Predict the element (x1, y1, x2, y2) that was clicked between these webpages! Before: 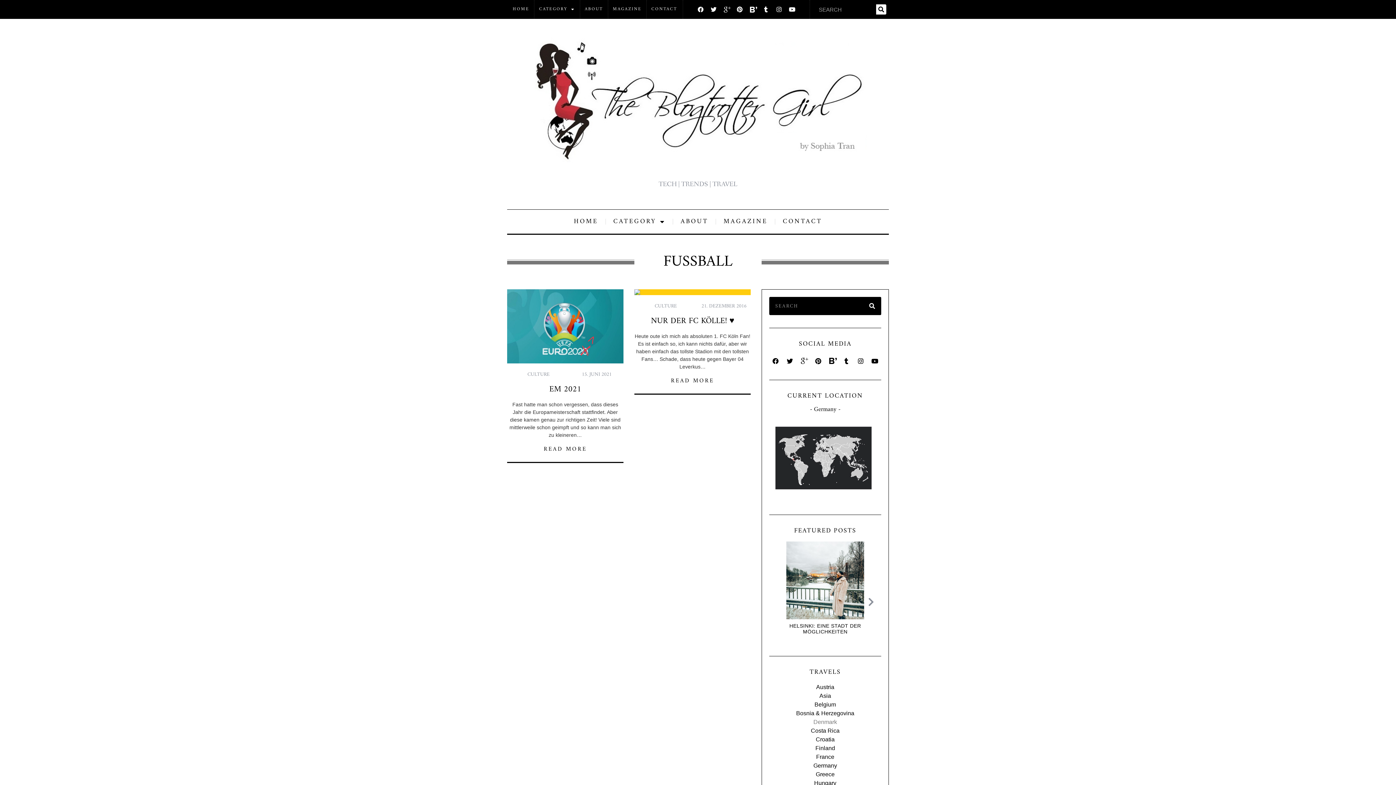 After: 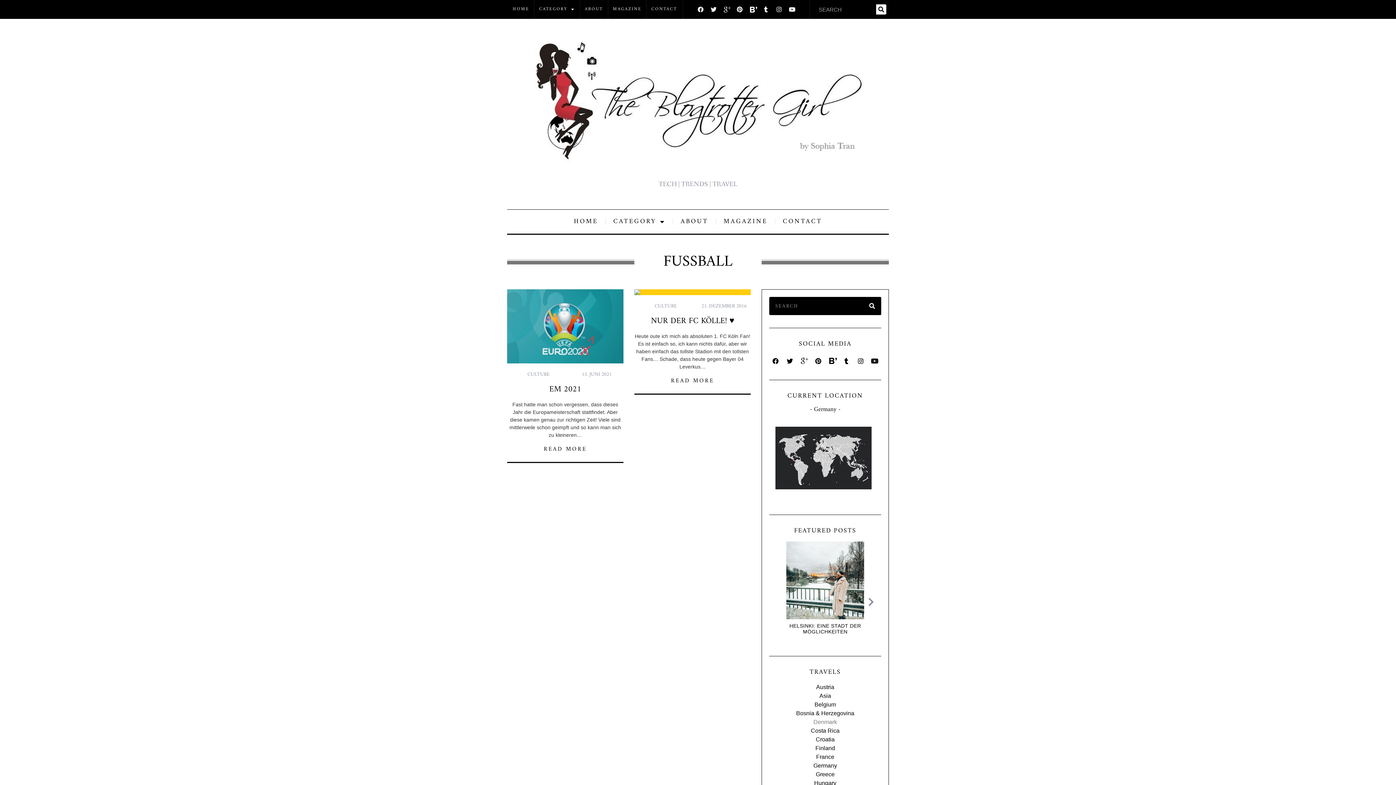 Action: bbox: (868, 354, 881, 367) label: Youtube